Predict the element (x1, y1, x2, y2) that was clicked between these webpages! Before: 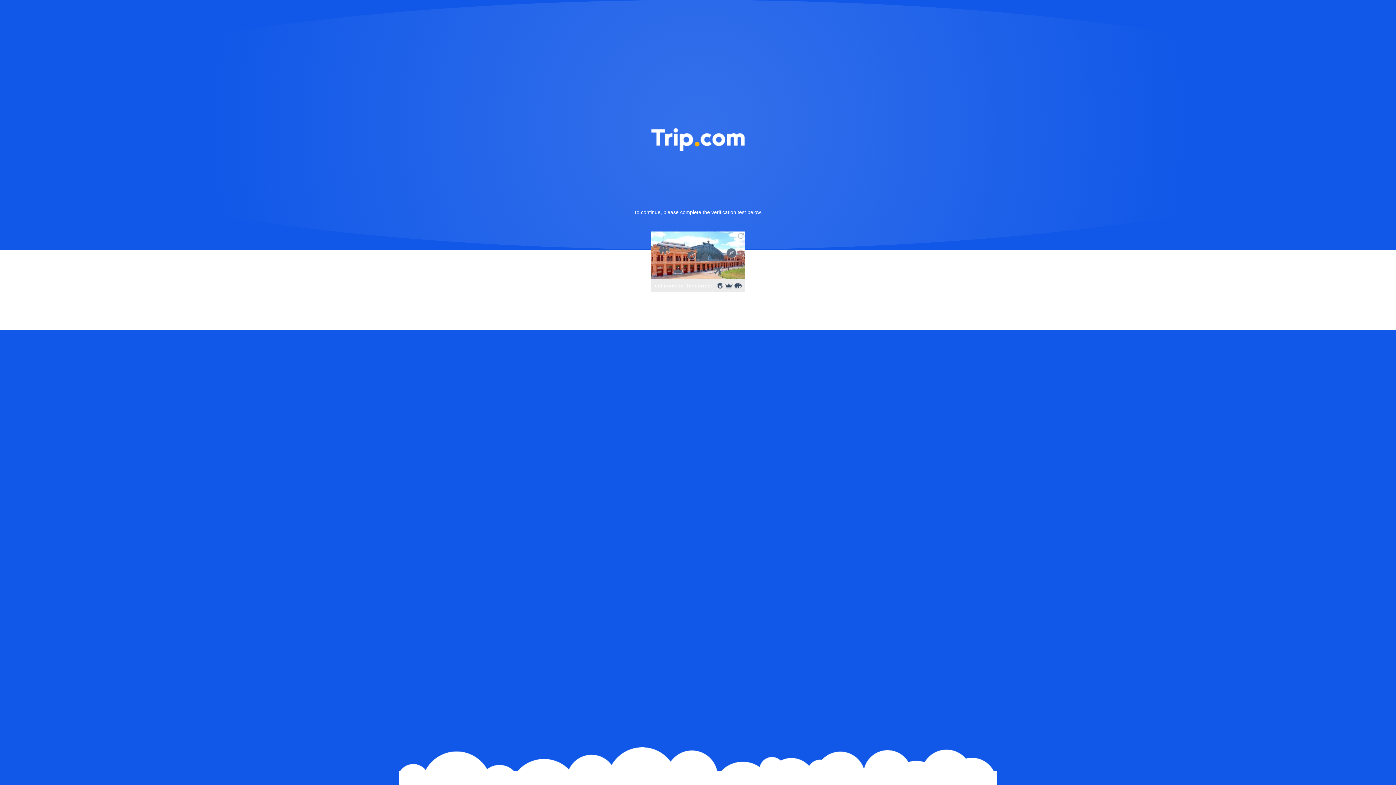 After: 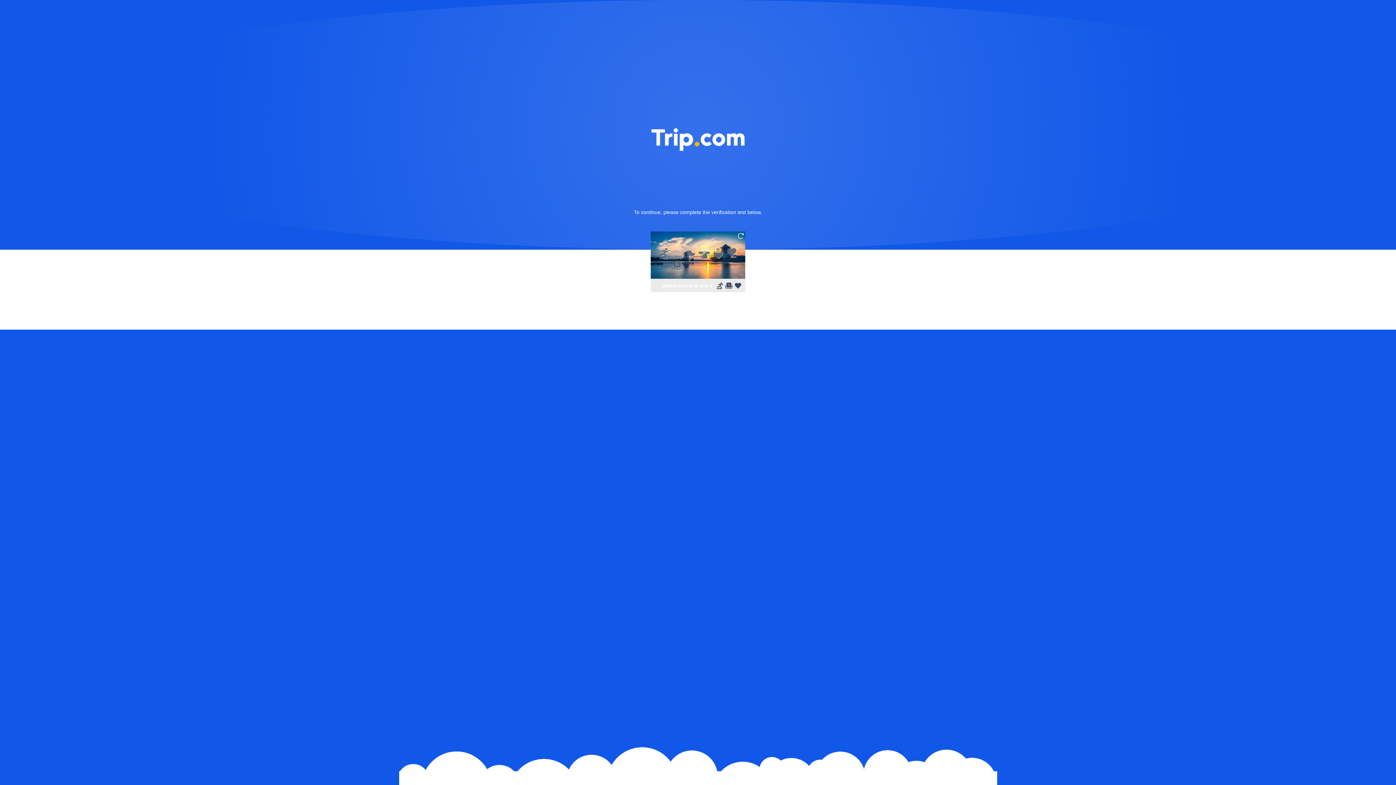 Action: bbox: (736, 231, 745, 240)